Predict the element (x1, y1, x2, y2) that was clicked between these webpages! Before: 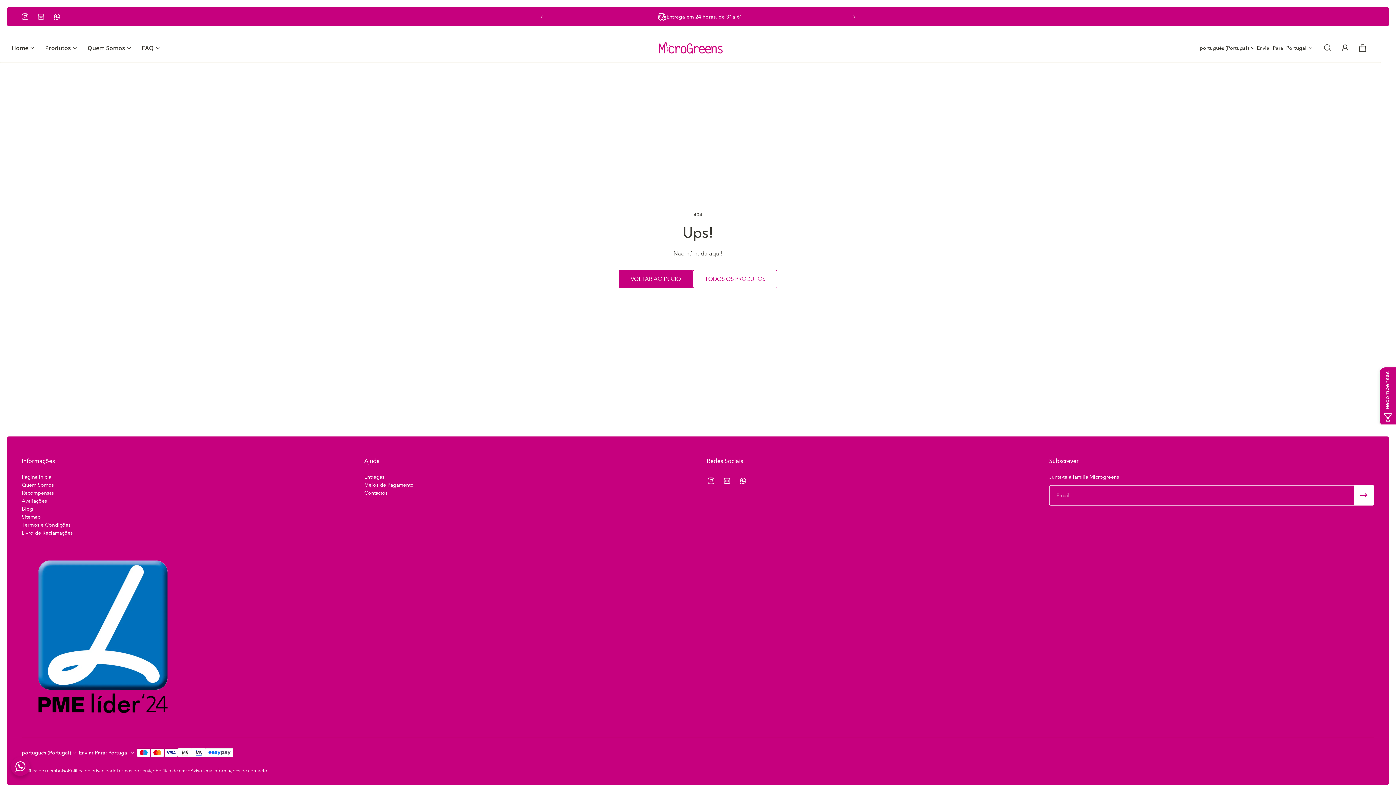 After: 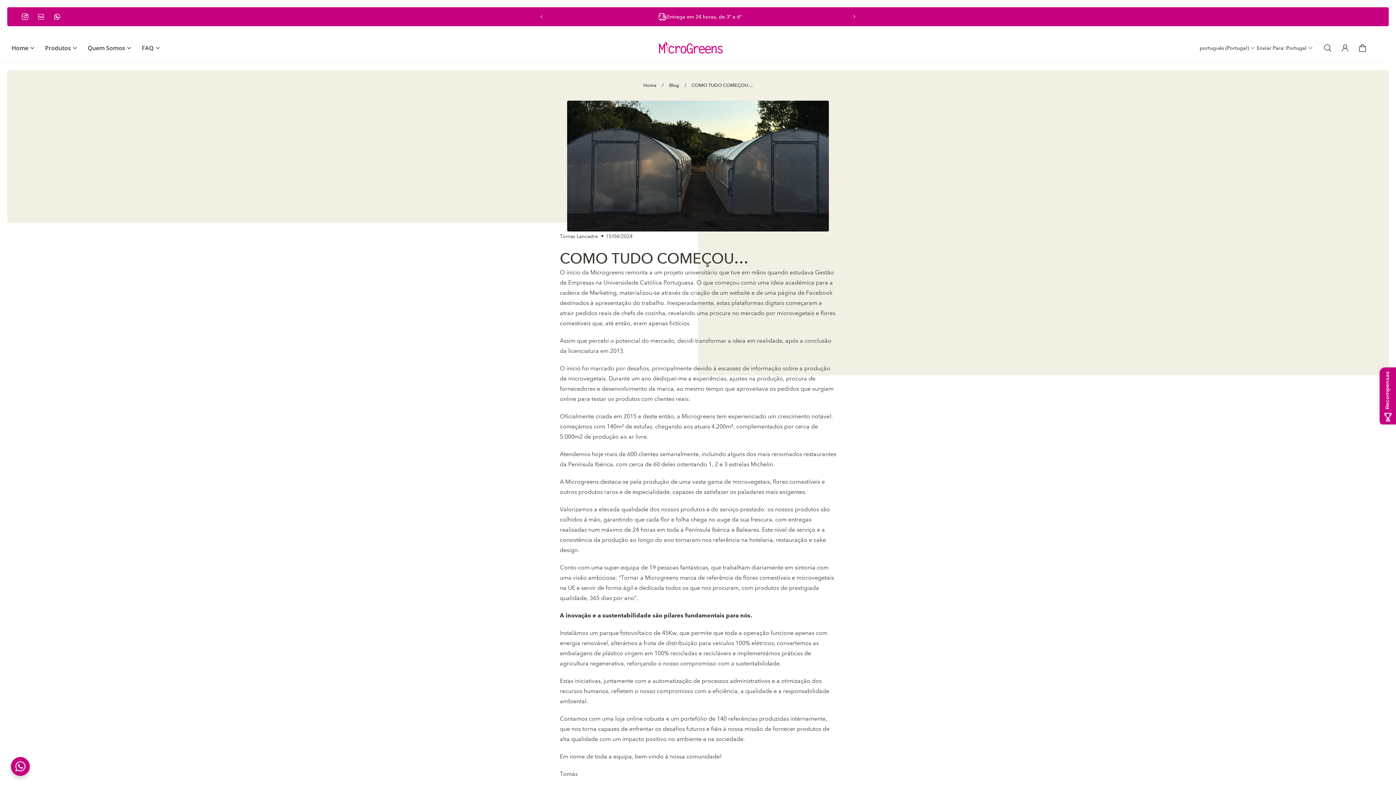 Action: label: Quem Somos bbox: (21, 481, 72, 489)